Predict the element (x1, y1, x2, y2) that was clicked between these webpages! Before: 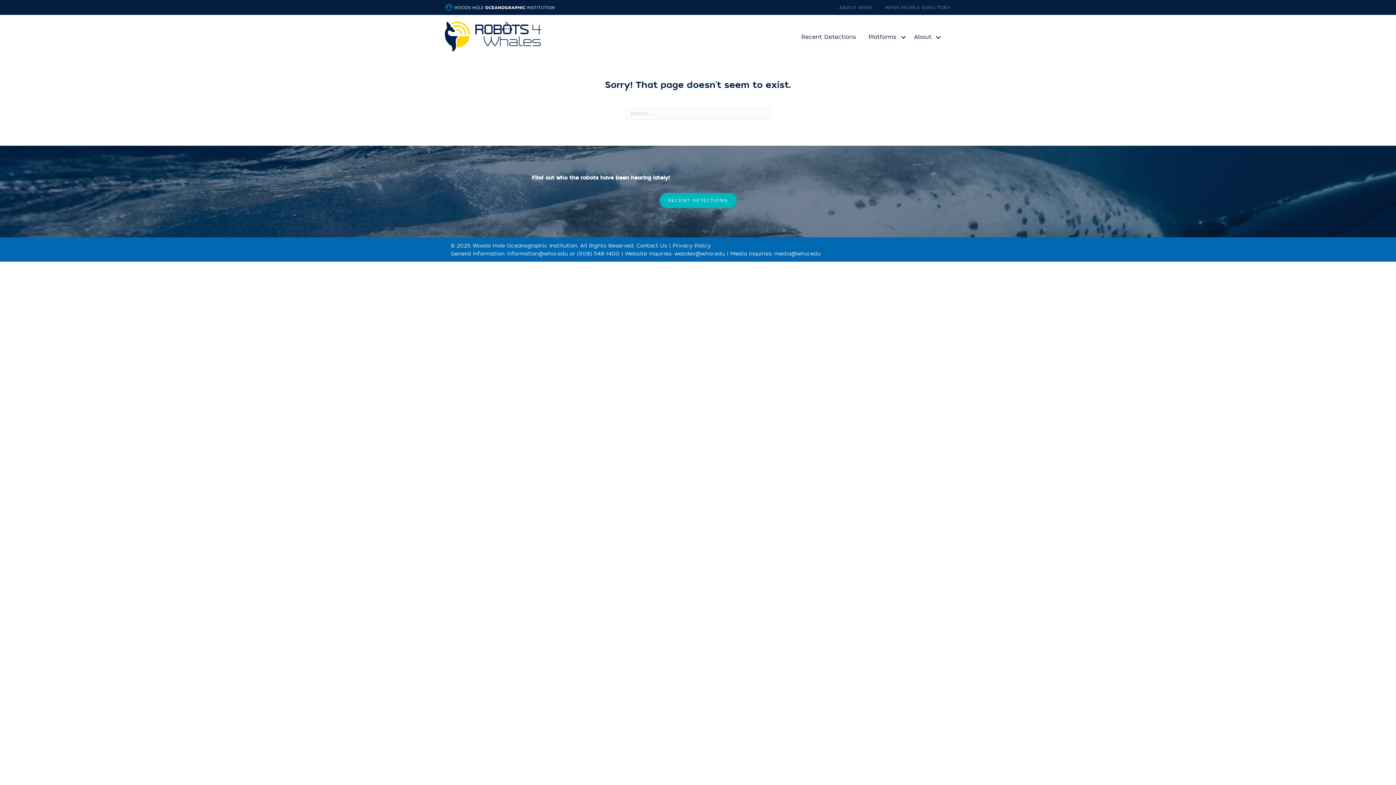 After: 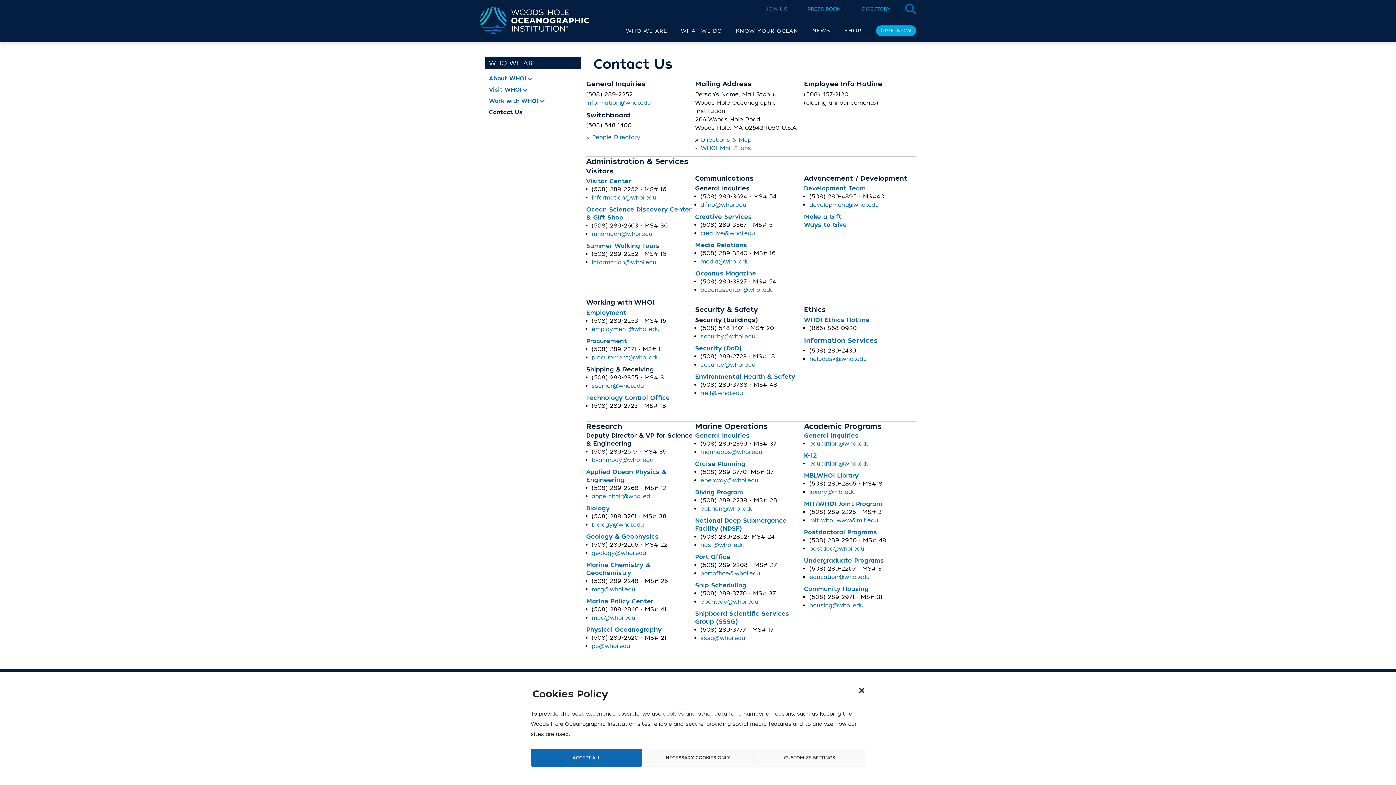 Action: bbox: (636, 242, 667, 249) label: Contact Us